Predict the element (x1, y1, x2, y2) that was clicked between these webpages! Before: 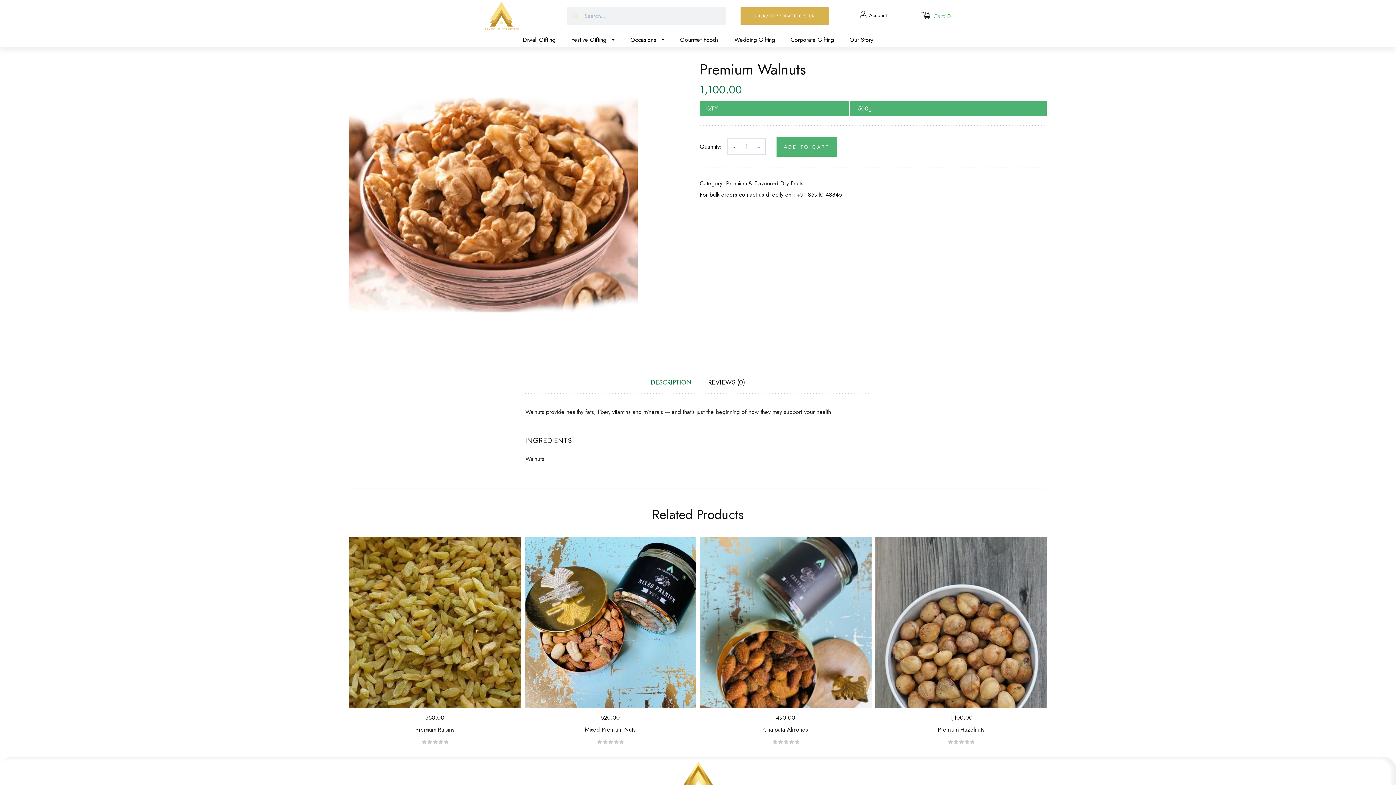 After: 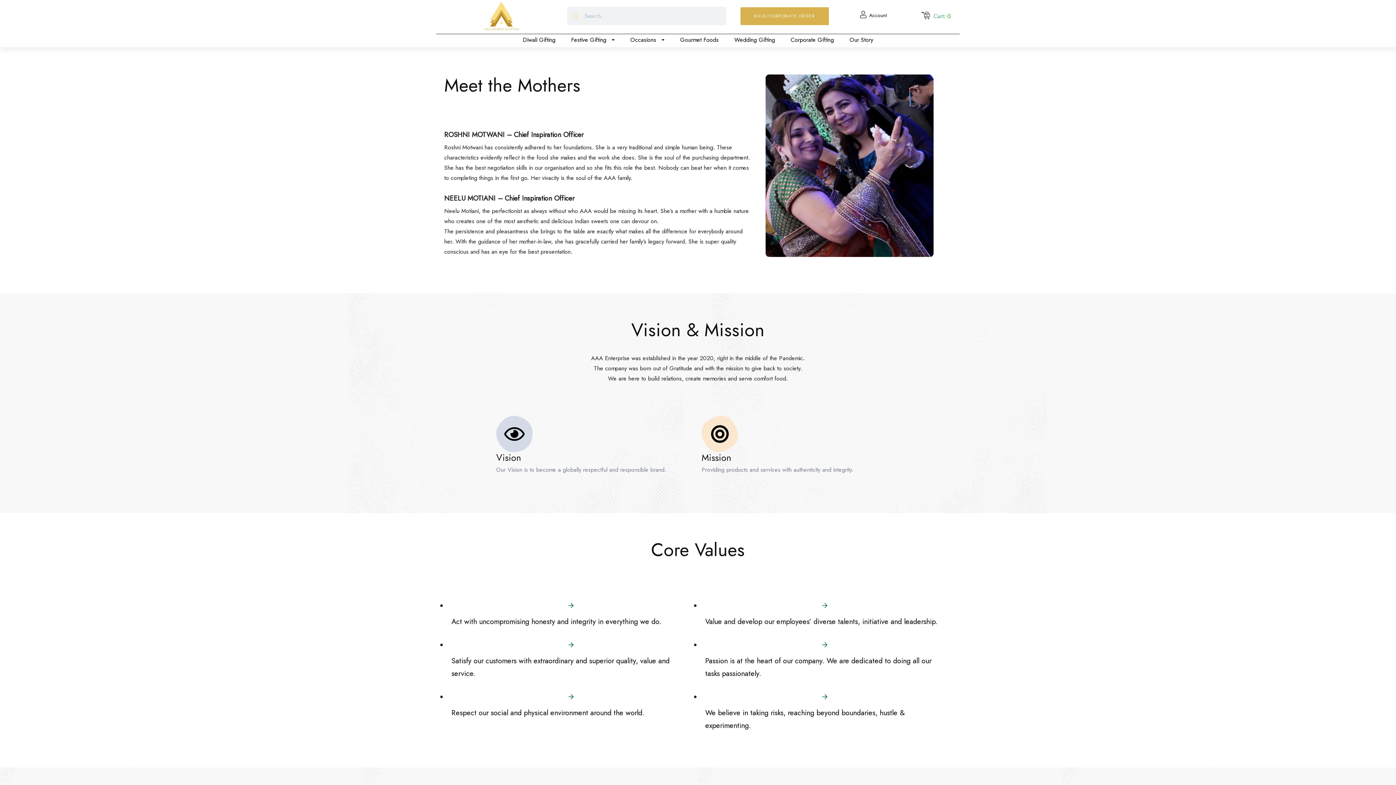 Action: label: Our Story bbox: (846, 34, 877, 45)